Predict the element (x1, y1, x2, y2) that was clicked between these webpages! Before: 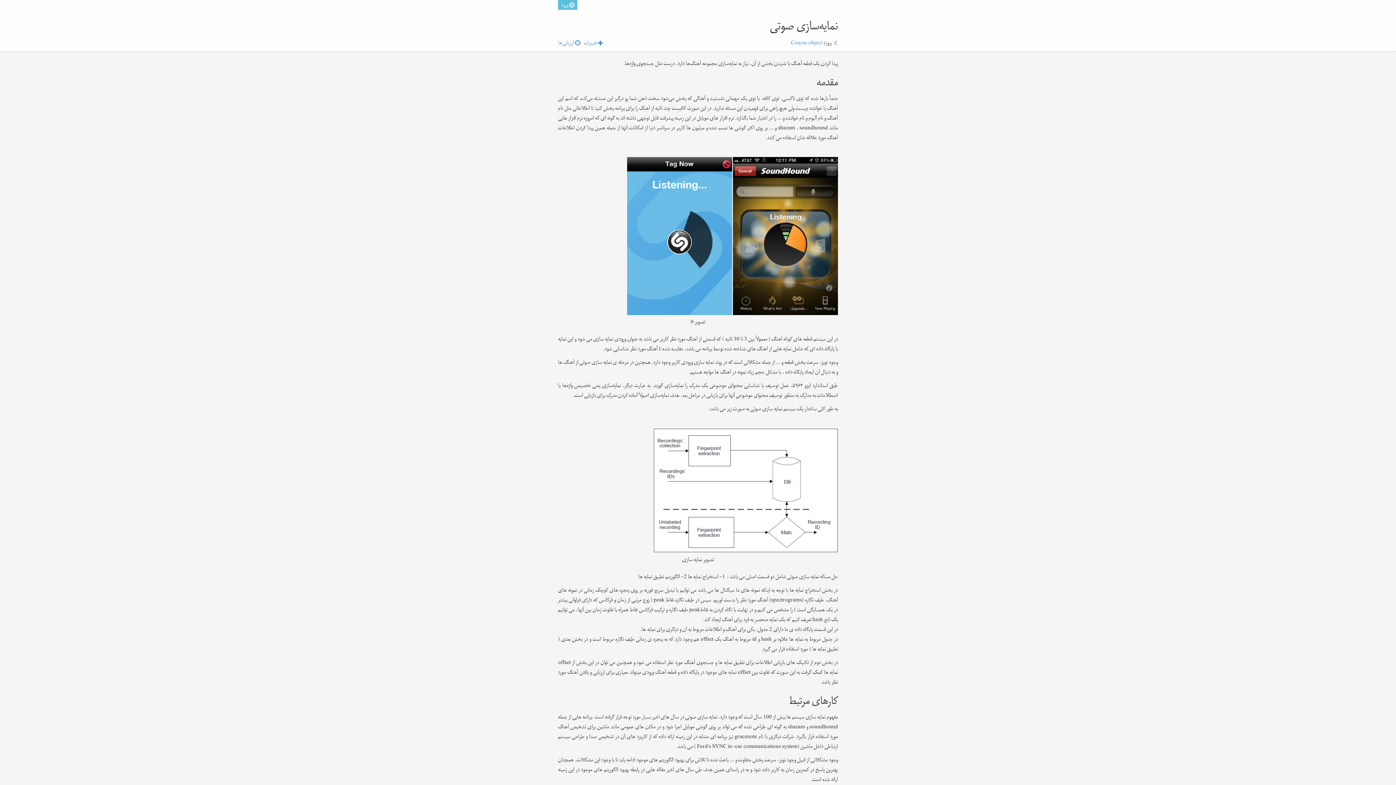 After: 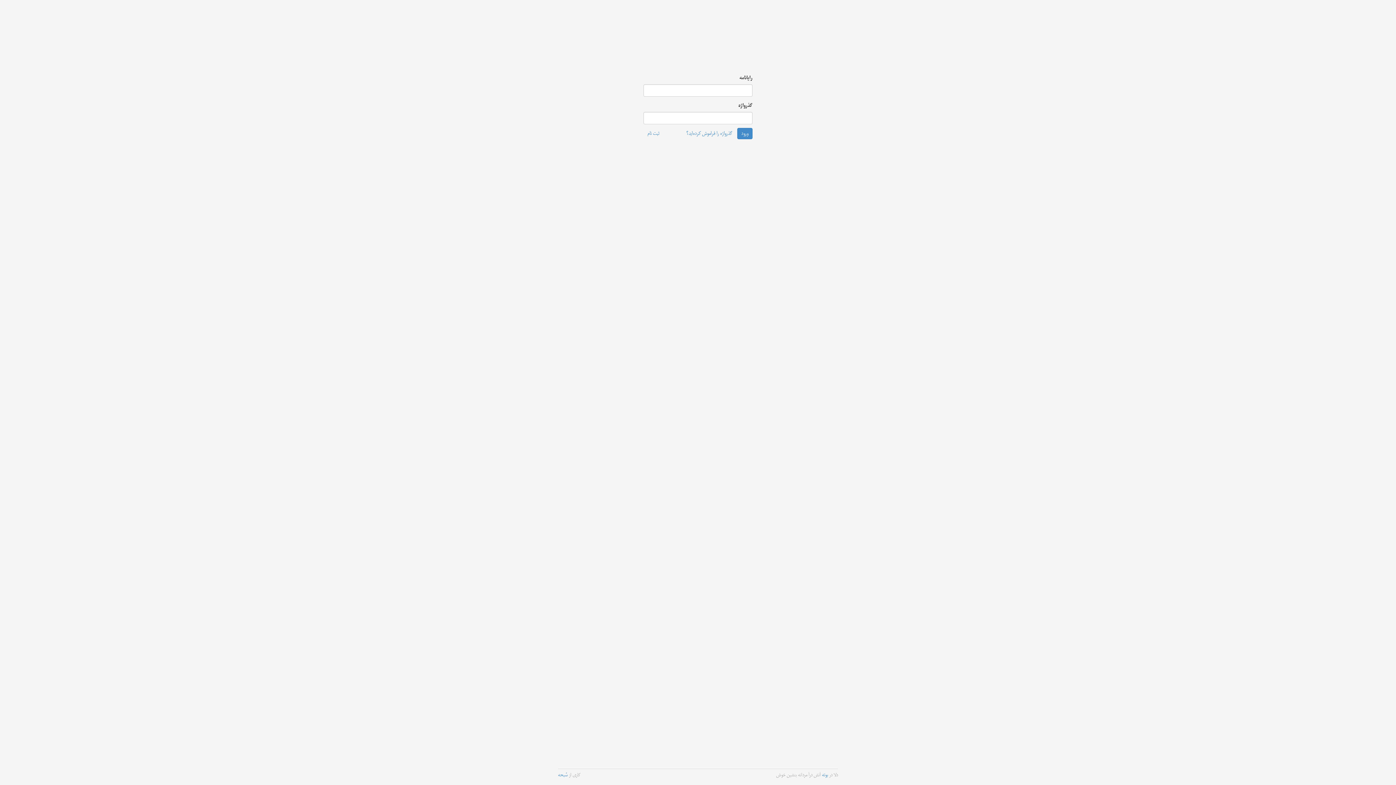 Action: bbox: (560, 0, 575, 9) label:  ورود